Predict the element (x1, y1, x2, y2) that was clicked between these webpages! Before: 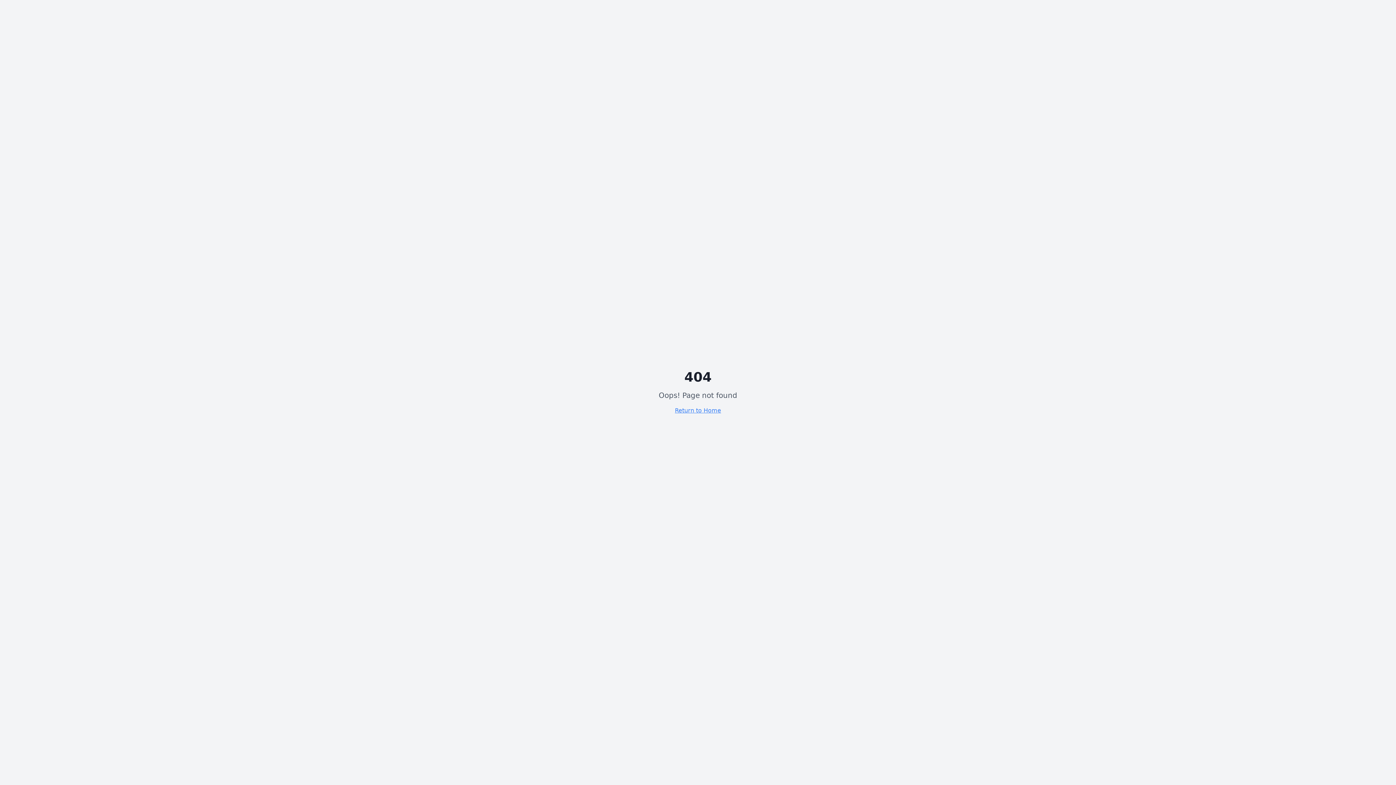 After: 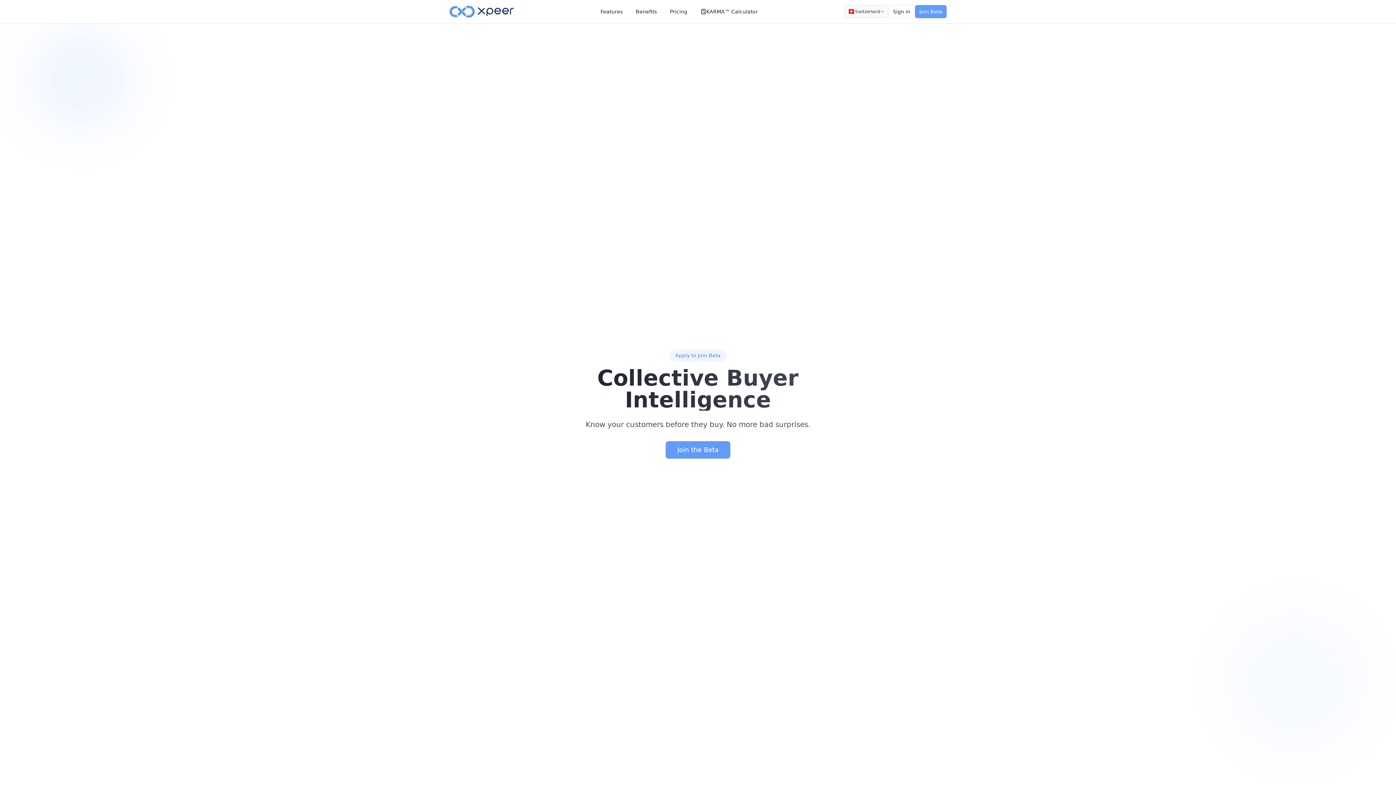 Action: bbox: (675, 407, 721, 414) label: Return to Home